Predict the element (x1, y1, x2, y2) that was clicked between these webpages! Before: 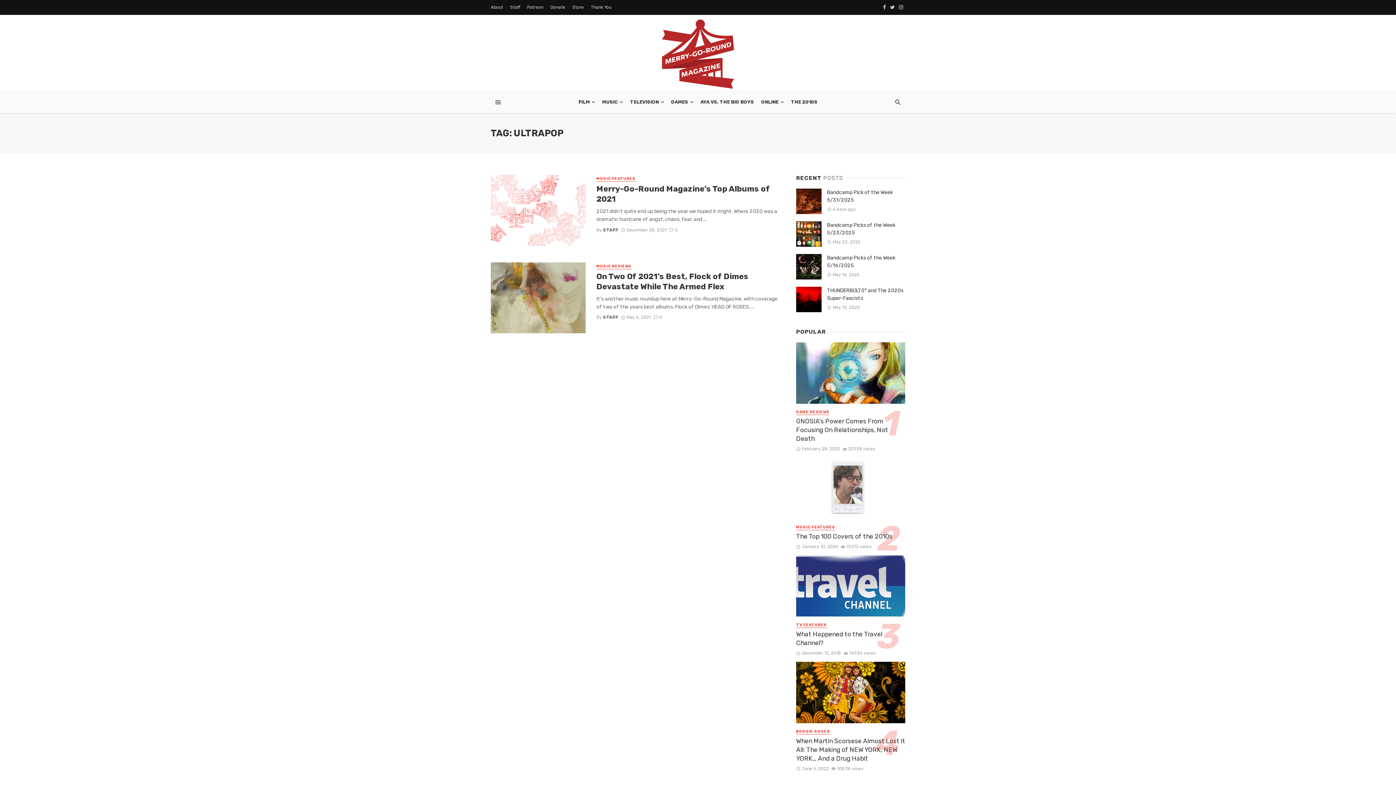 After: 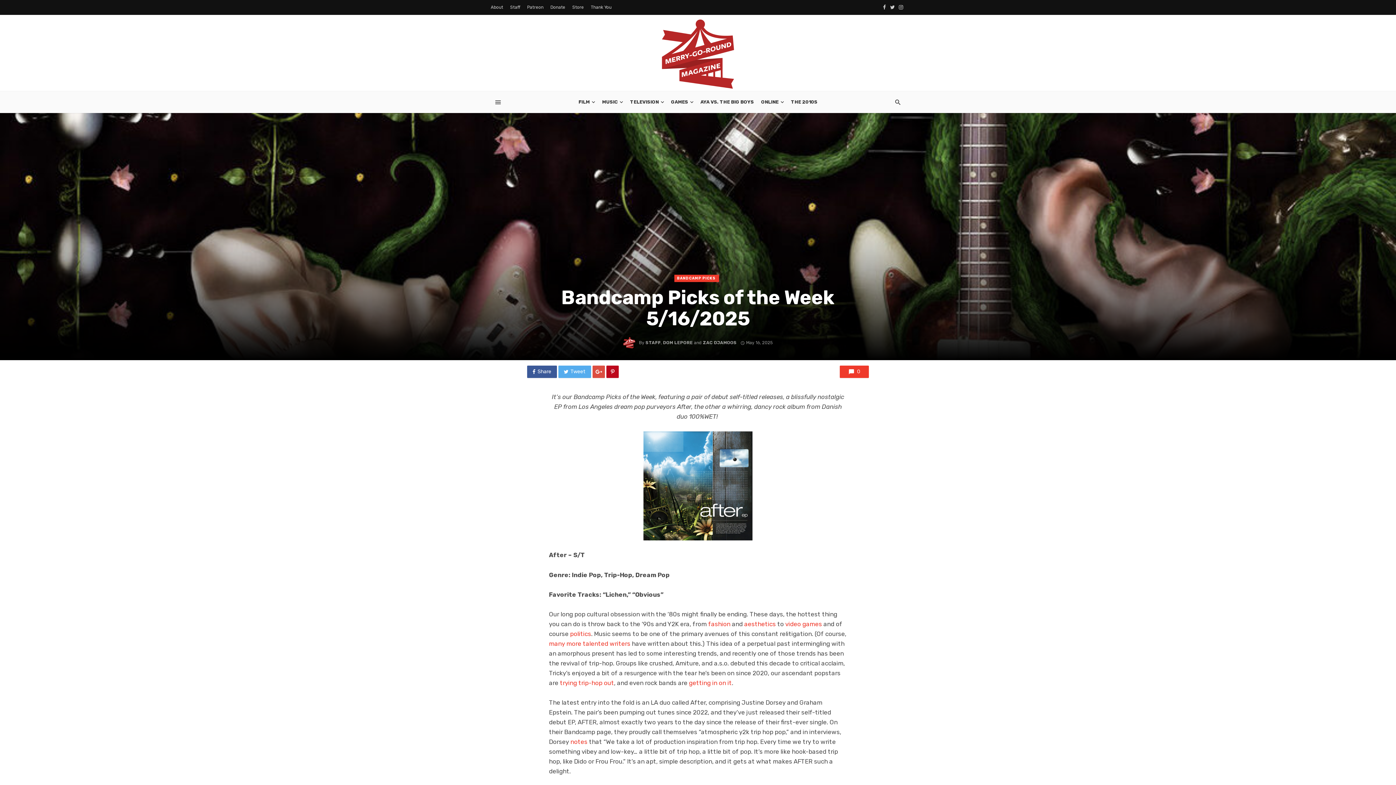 Action: bbox: (827, 254, 905, 269) label: Bandcamp Picks of the Week 5/16/2025